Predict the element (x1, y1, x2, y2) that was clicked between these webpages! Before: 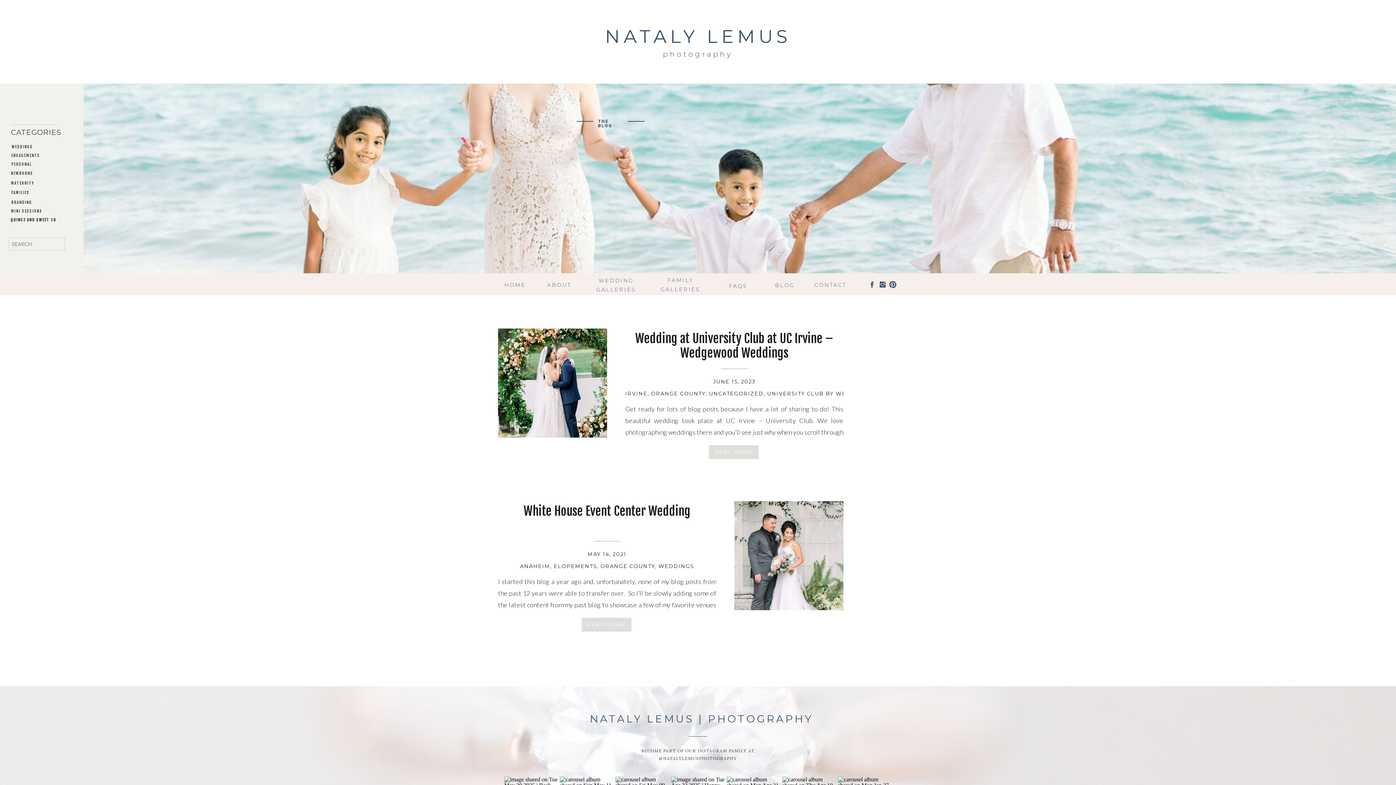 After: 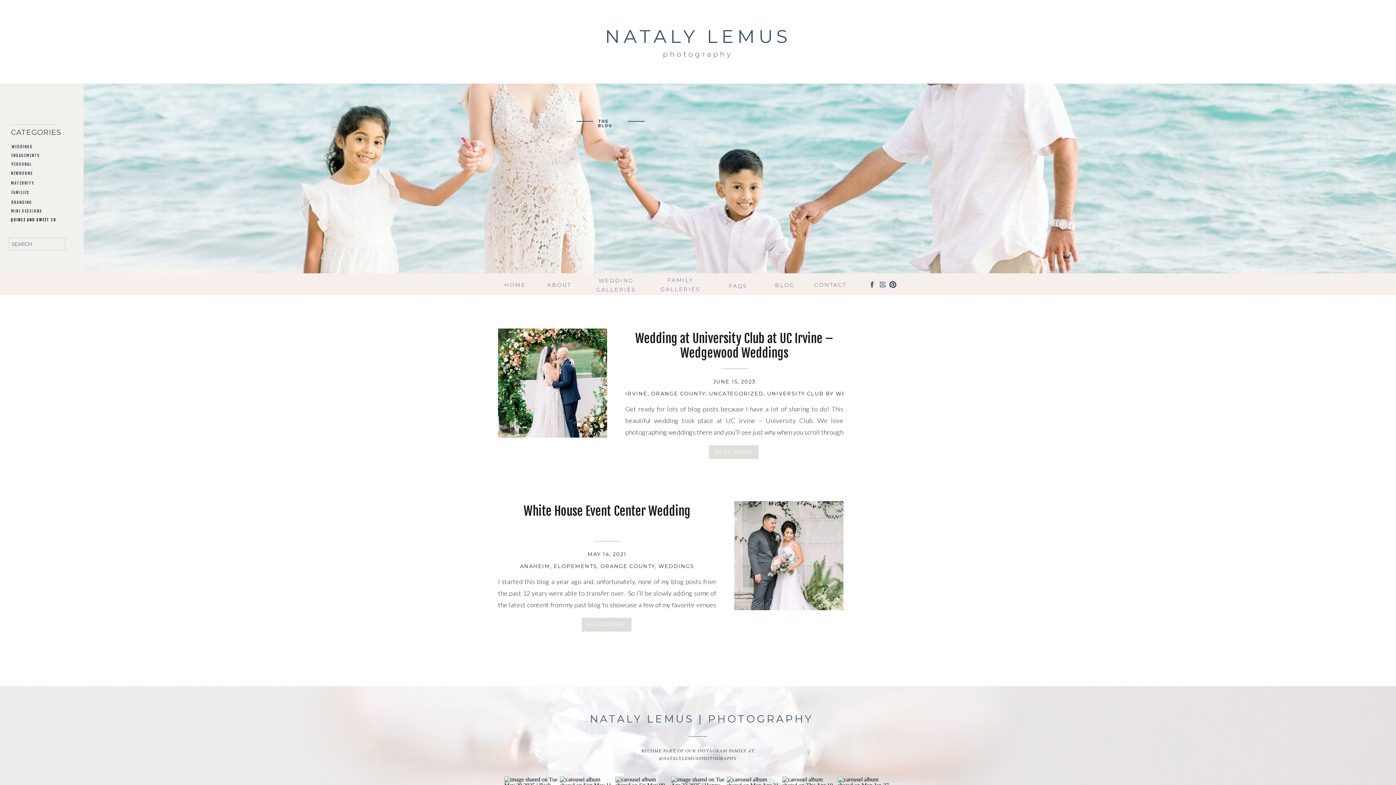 Action: bbox: (878, 280, 886, 288)